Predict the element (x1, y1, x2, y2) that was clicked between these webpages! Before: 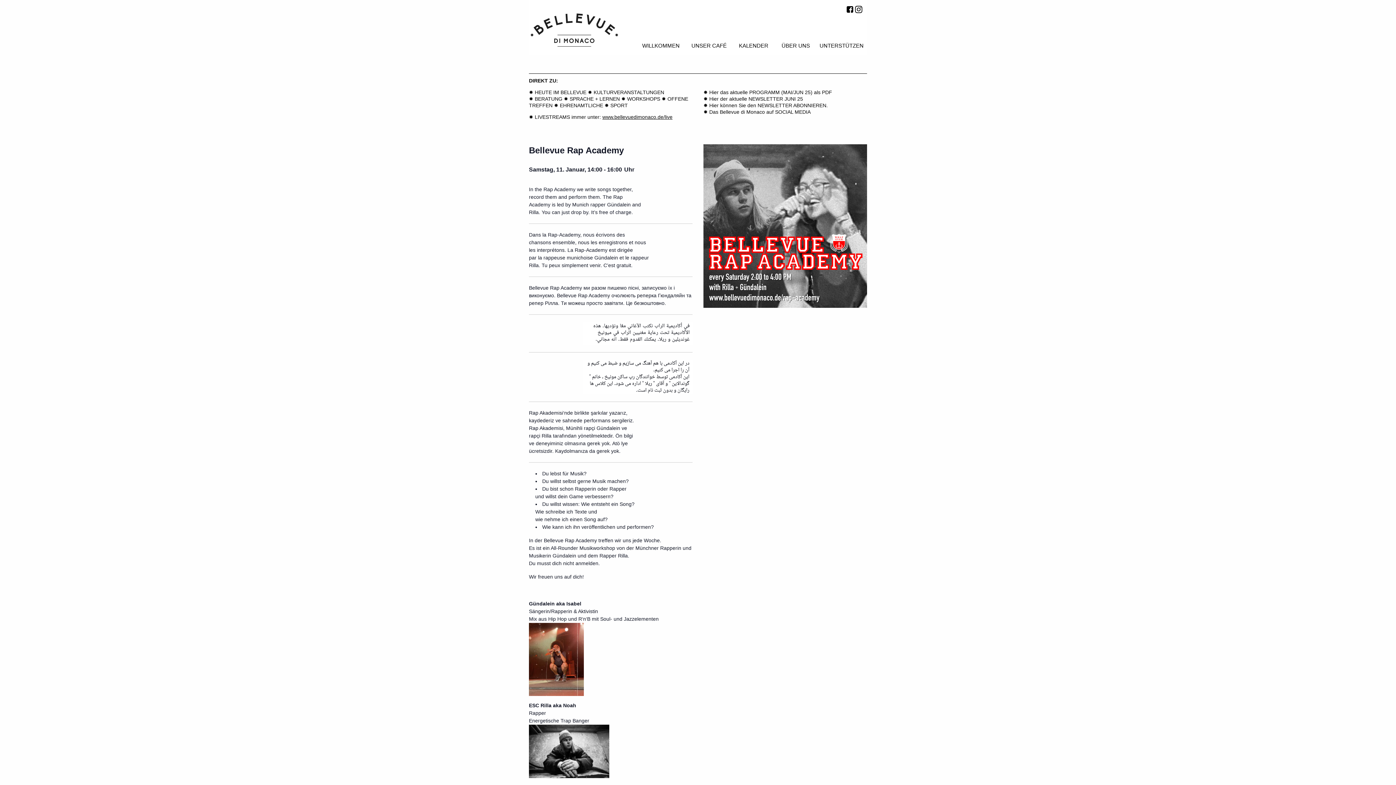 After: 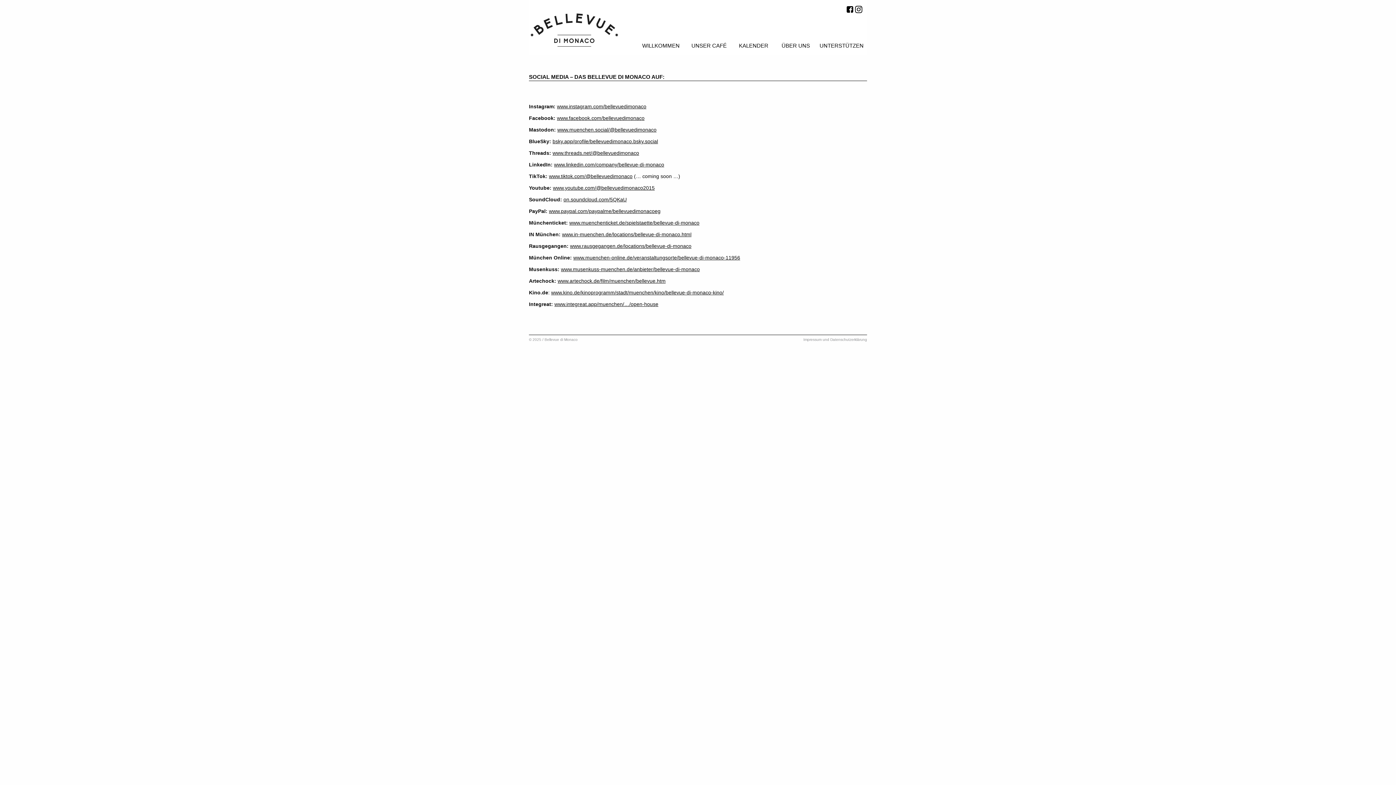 Action: bbox: (775, 109, 810, 114) label: SOCIAL MEDIA